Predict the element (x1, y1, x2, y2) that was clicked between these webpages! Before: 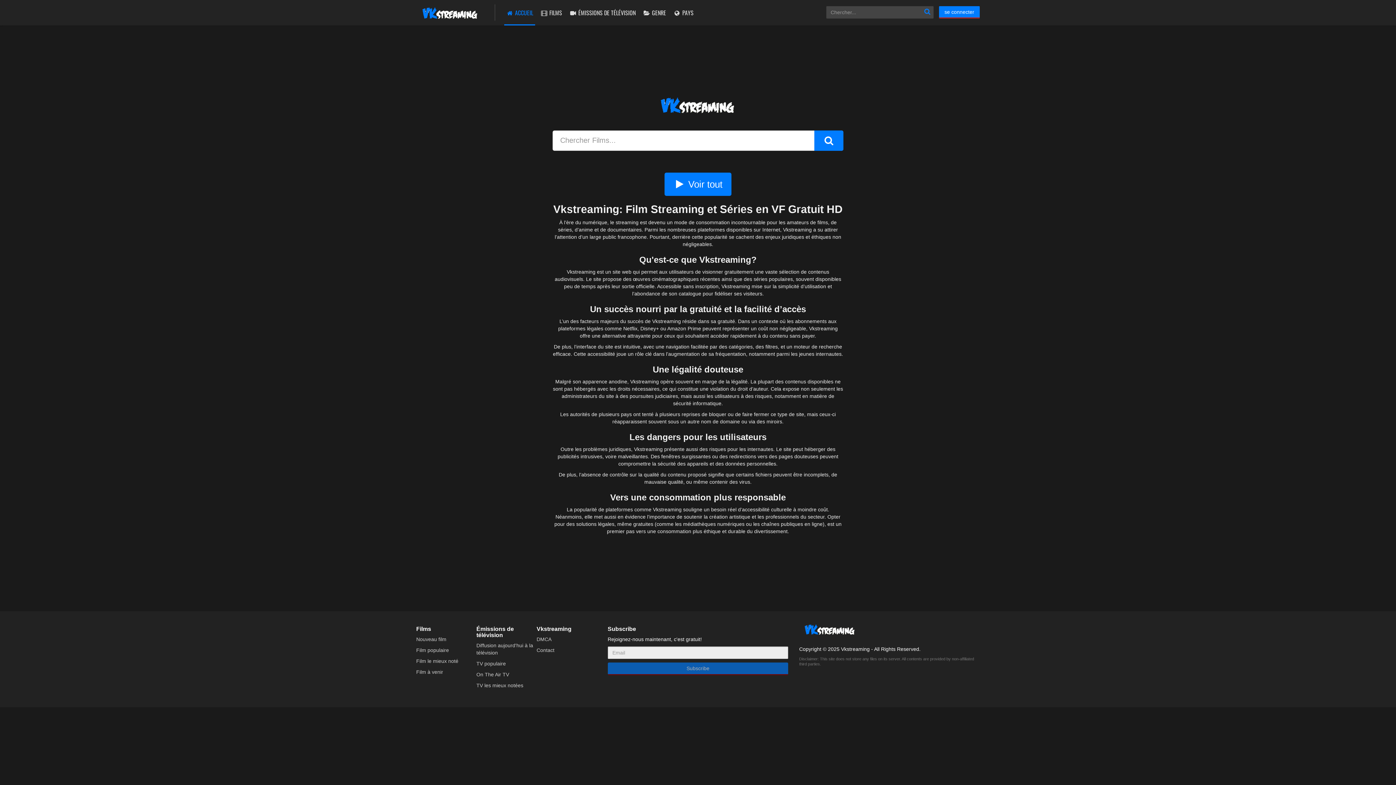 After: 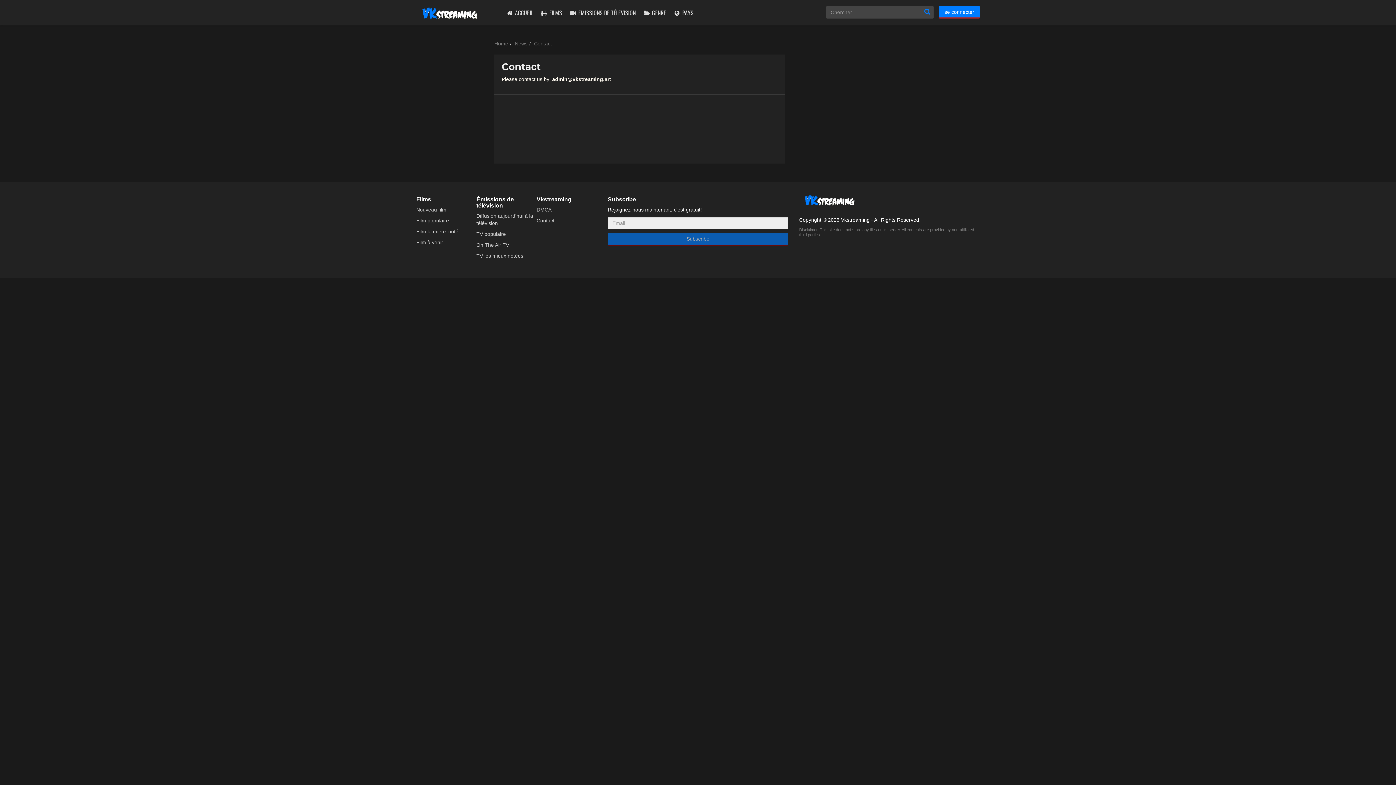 Action: label: Contact bbox: (536, 647, 554, 653)